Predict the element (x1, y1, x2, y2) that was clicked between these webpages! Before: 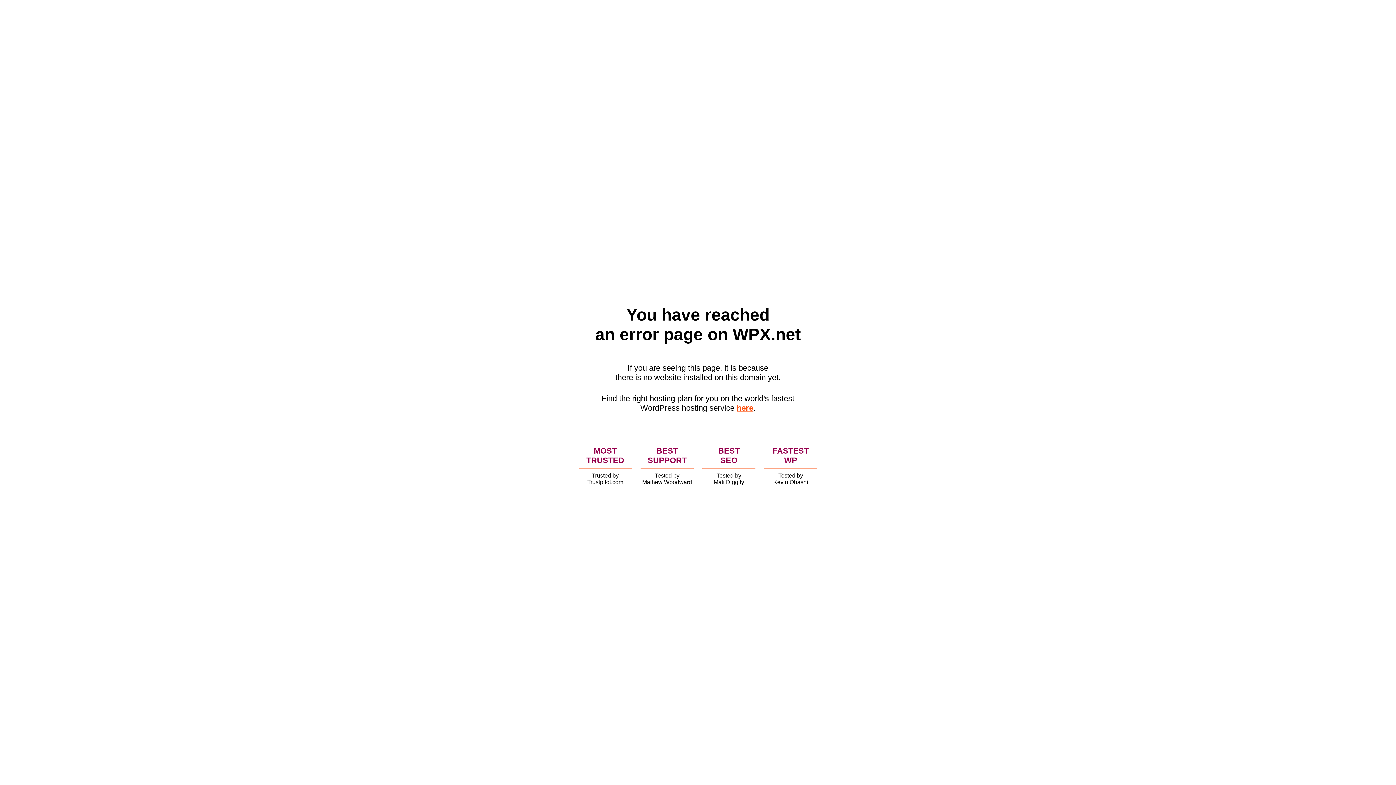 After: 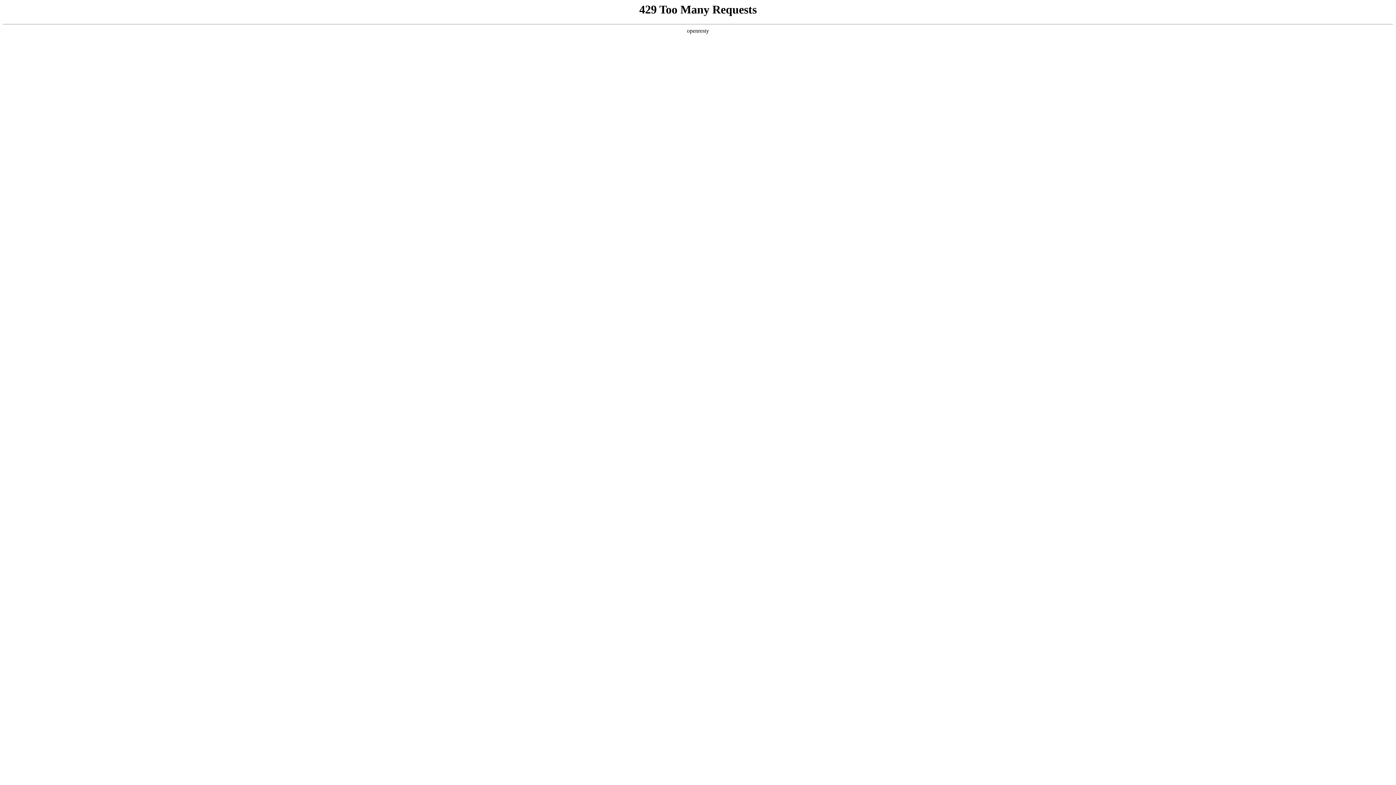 Action: label: here bbox: (736, 403, 753, 412)